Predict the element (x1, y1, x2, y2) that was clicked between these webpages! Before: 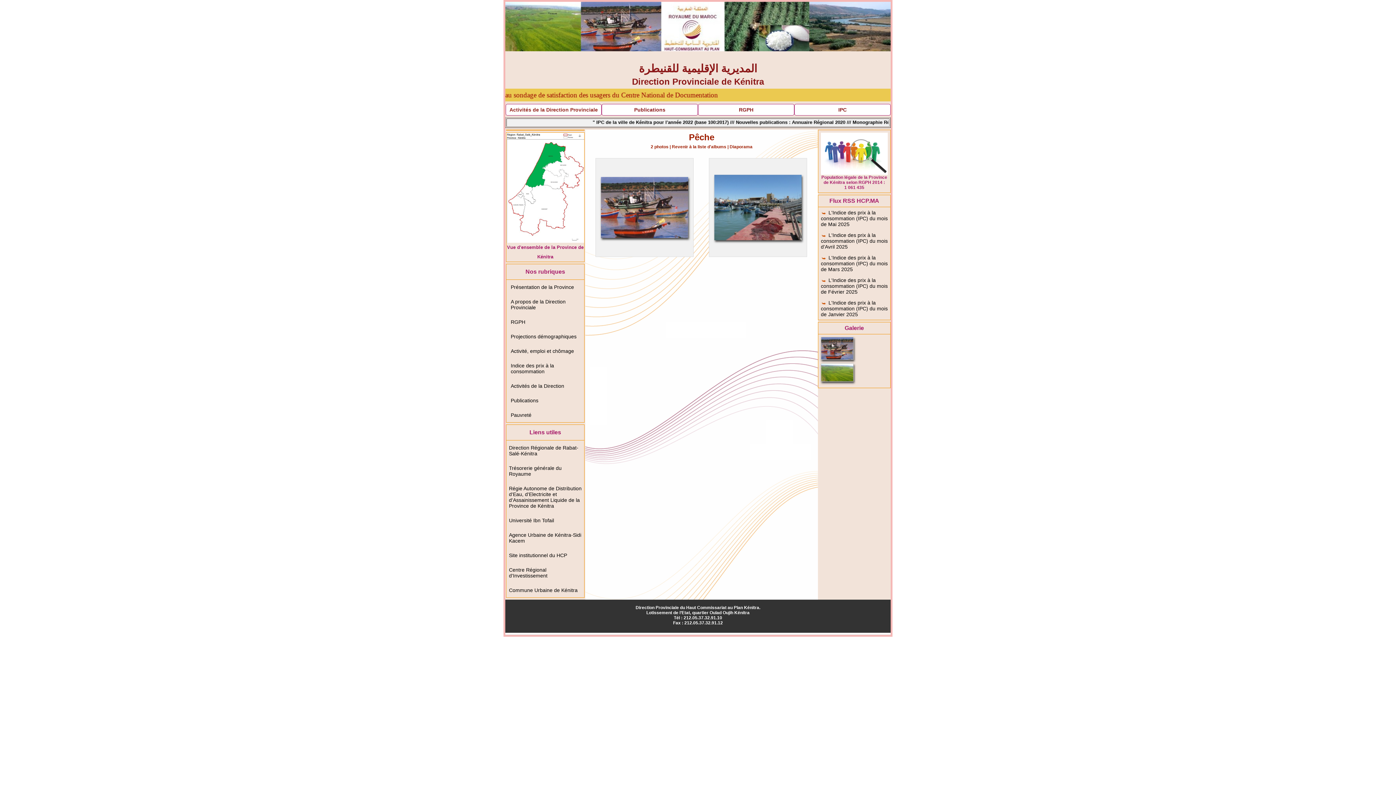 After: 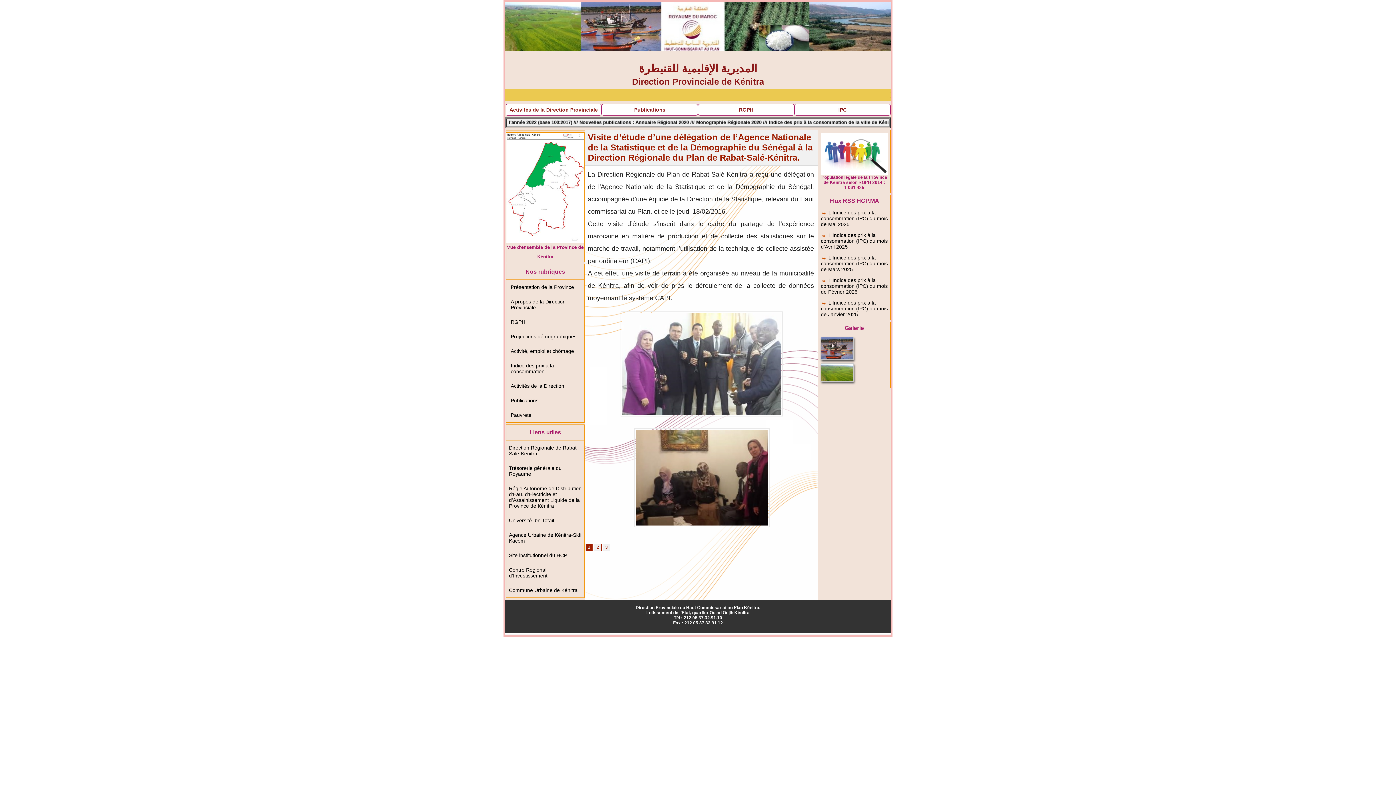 Action: bbox: (506, 378, 584, 393) label: Activités de la Direction